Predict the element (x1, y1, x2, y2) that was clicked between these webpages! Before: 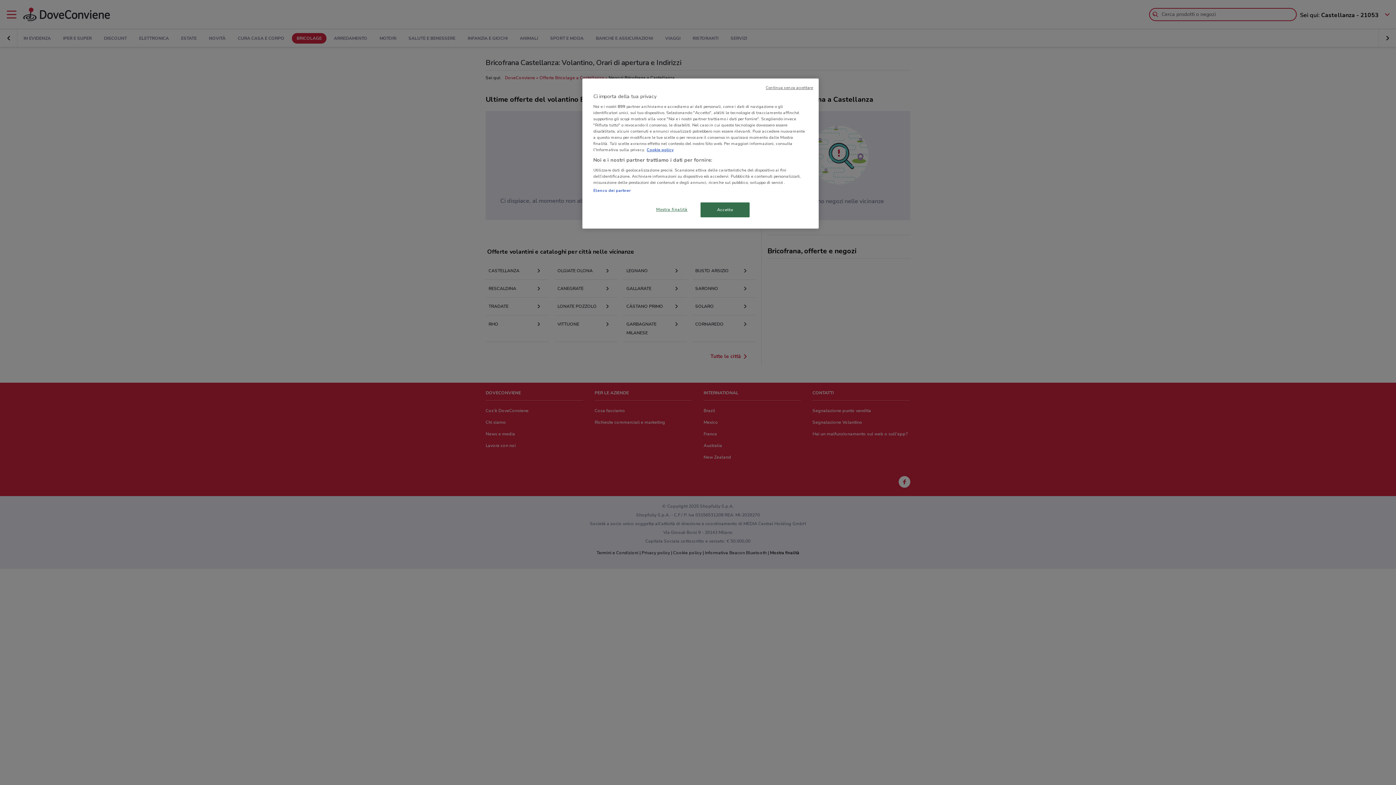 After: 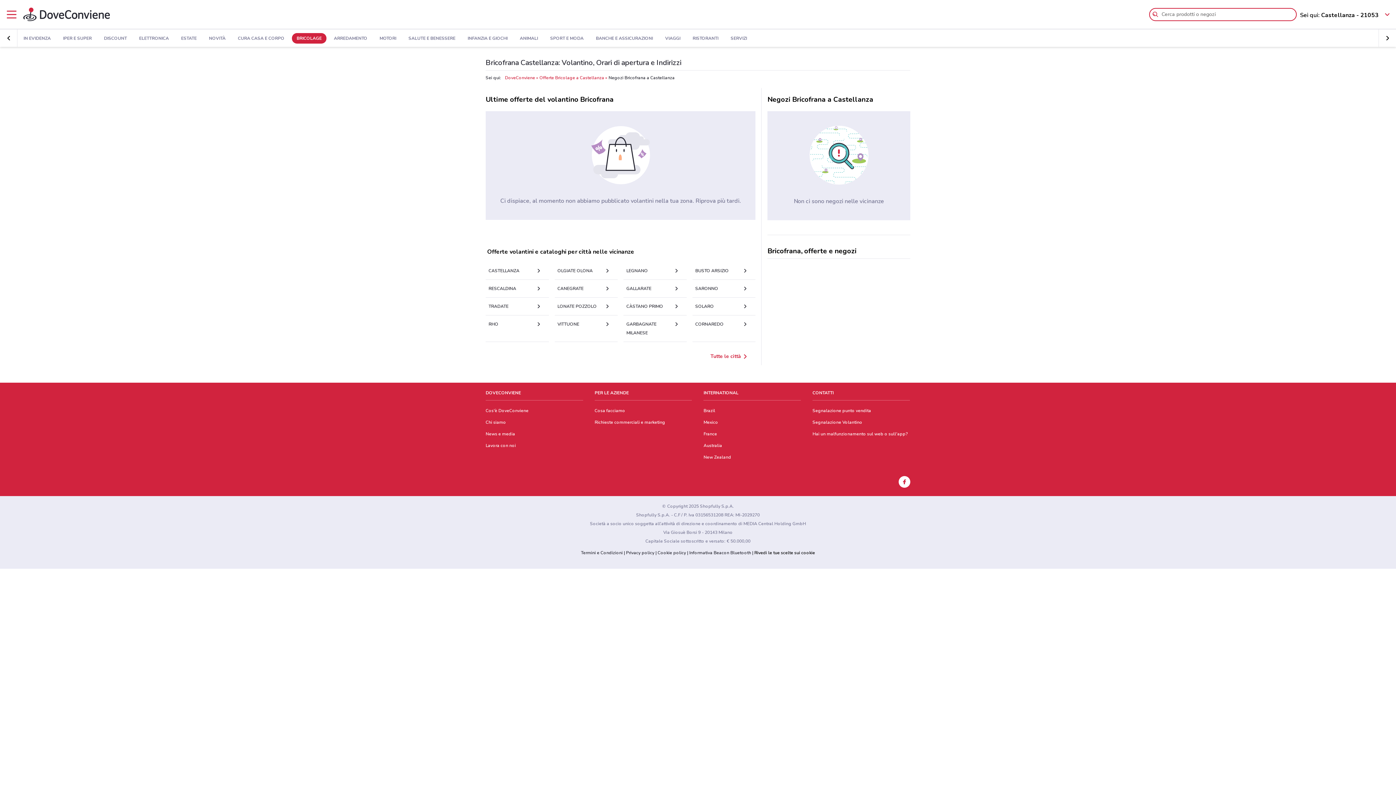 Action: bbox: (765, 85, 813, 90) label: Continua senza accettare